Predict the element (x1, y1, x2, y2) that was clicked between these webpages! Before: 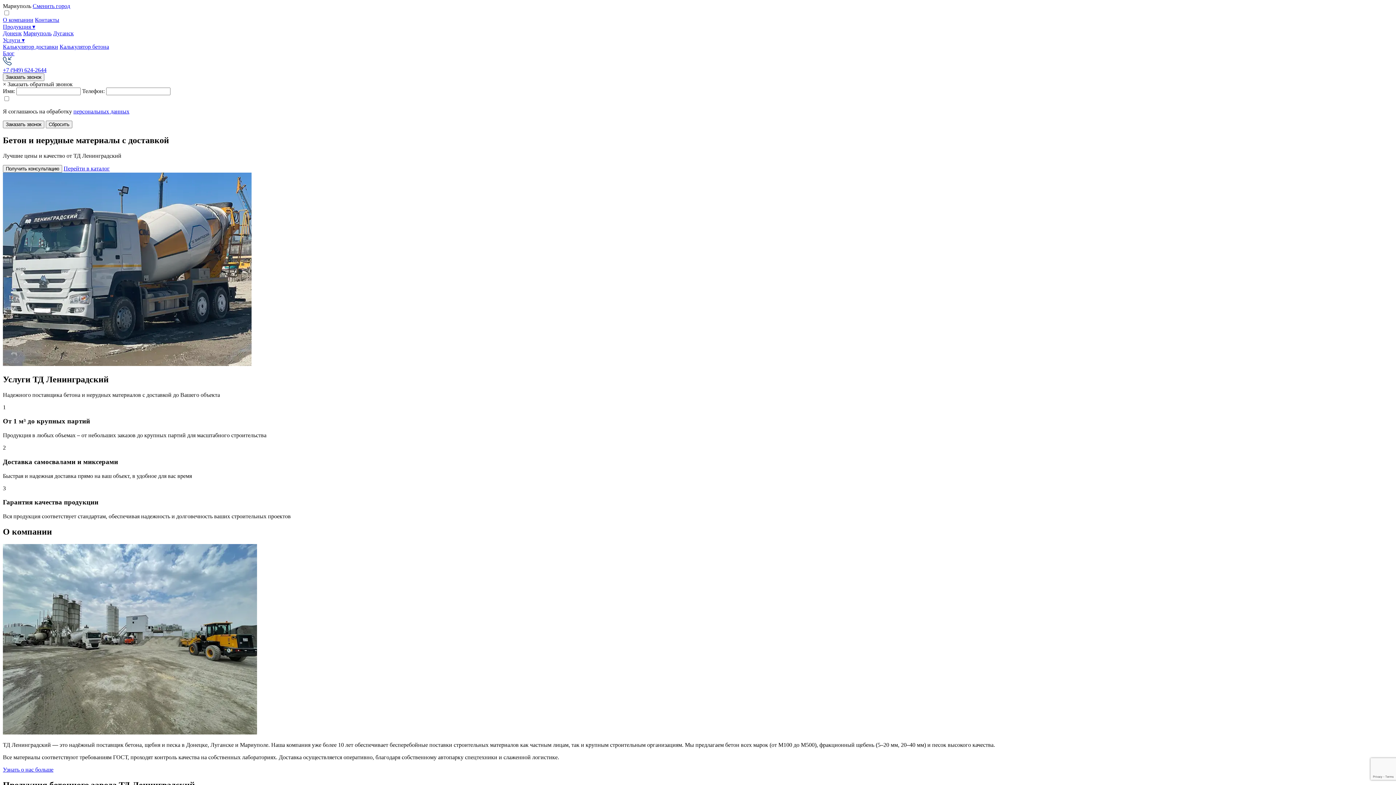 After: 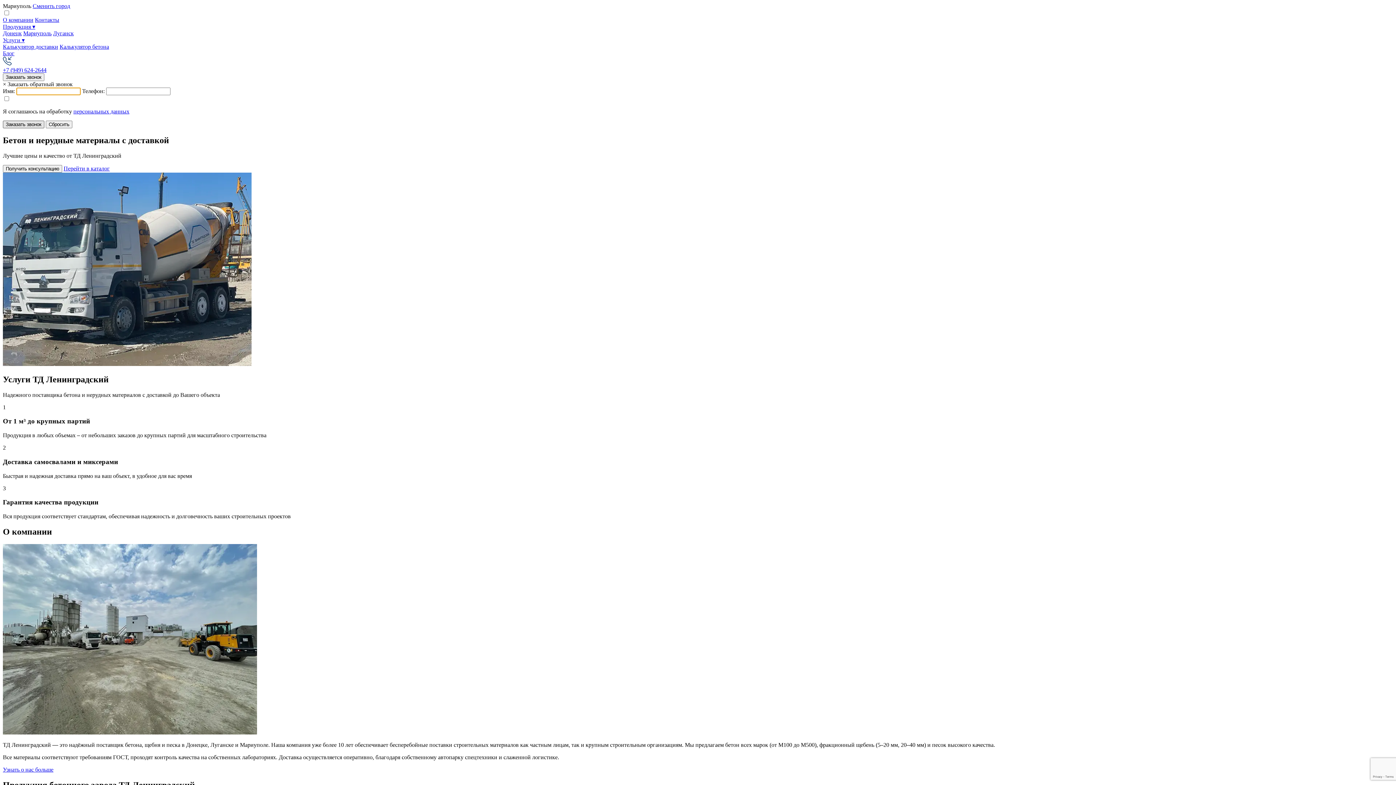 Action: bbox: (2, 120, 44, 128) label: Заказать звонок